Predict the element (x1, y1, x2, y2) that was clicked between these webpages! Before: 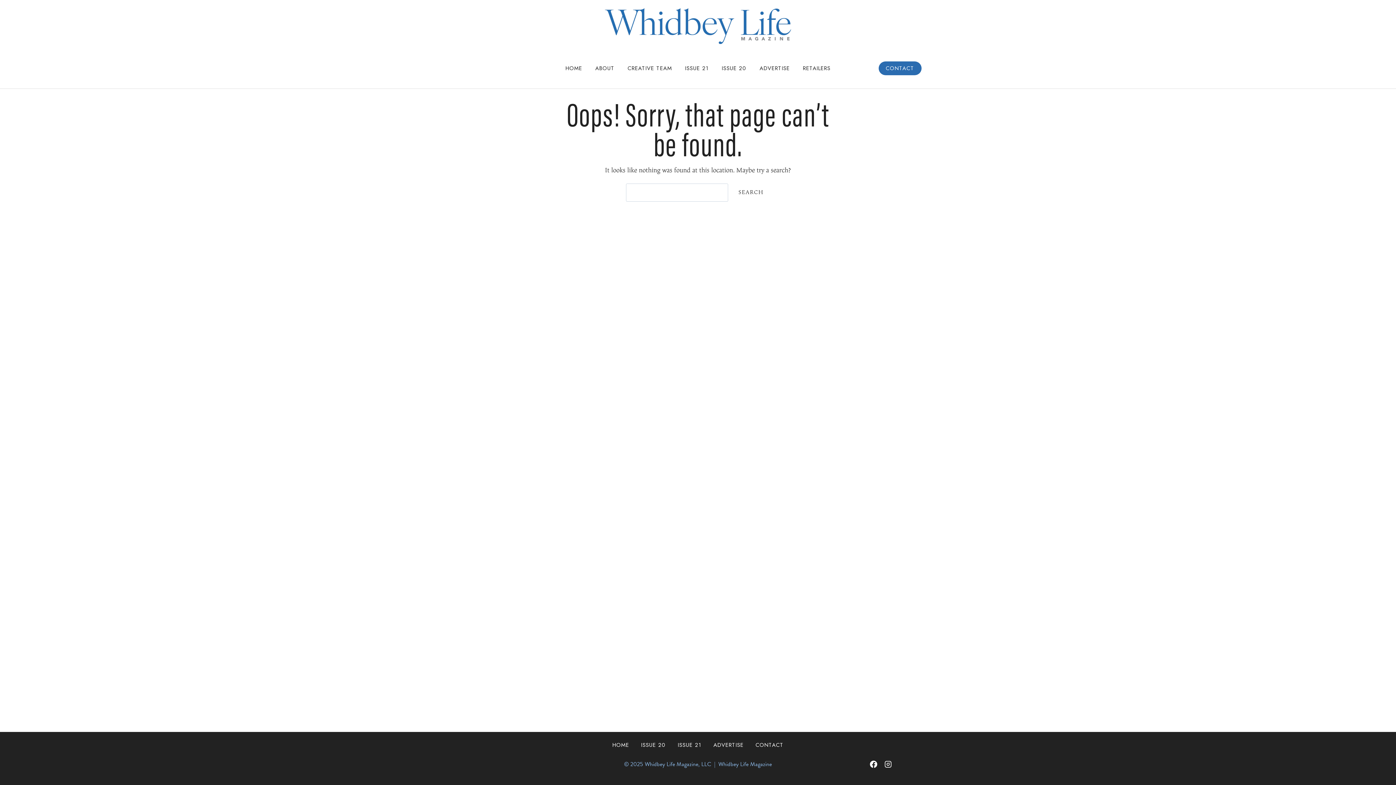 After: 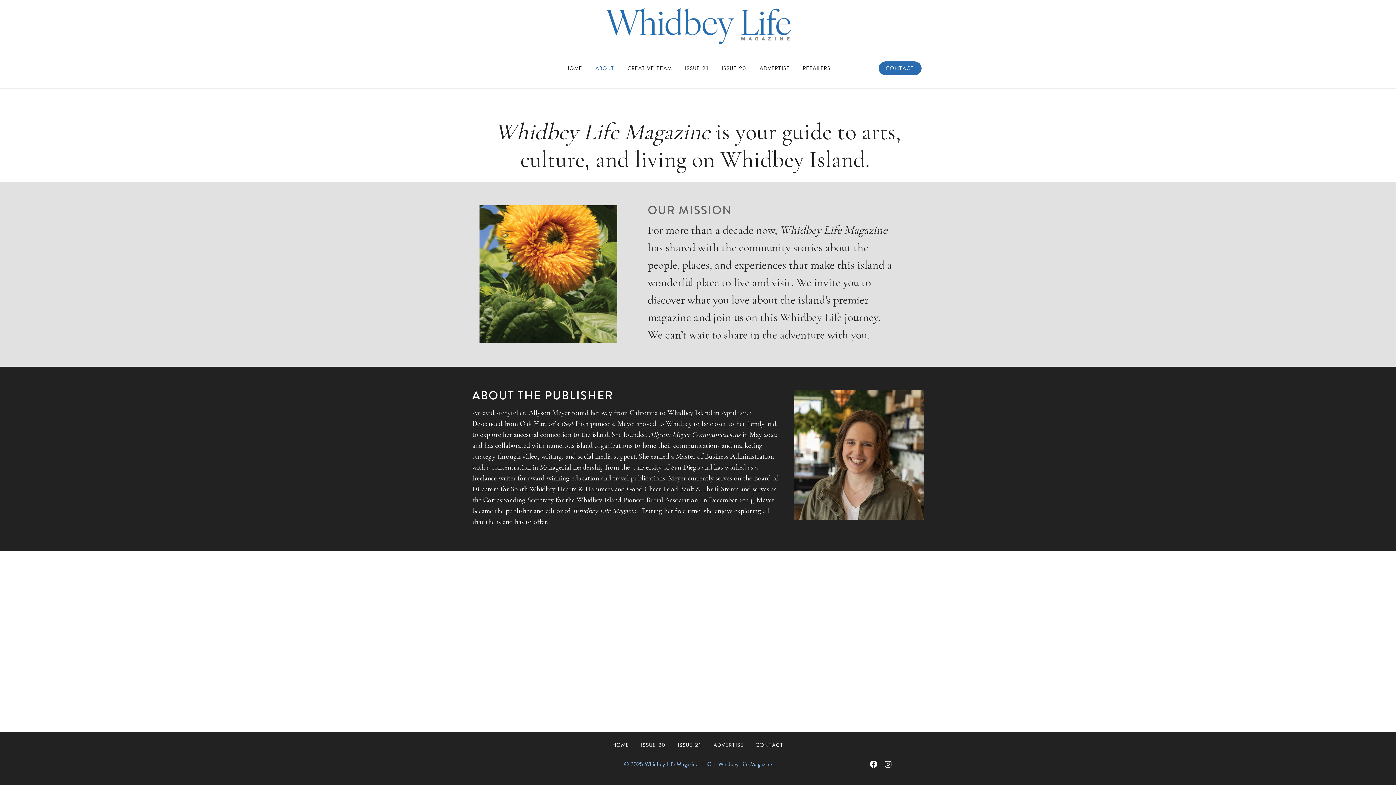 Action: label: ABOUT bbox: (588, 60, 621, 75)